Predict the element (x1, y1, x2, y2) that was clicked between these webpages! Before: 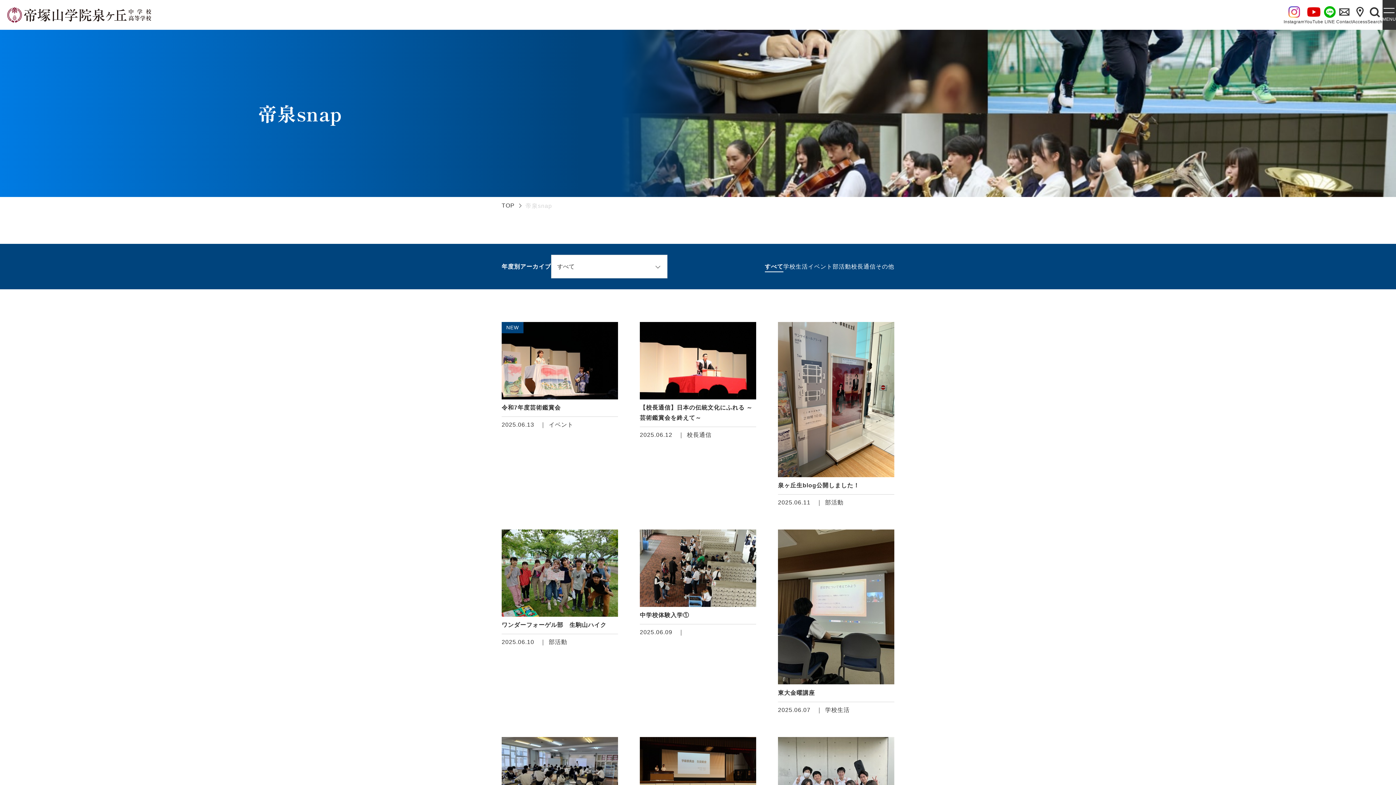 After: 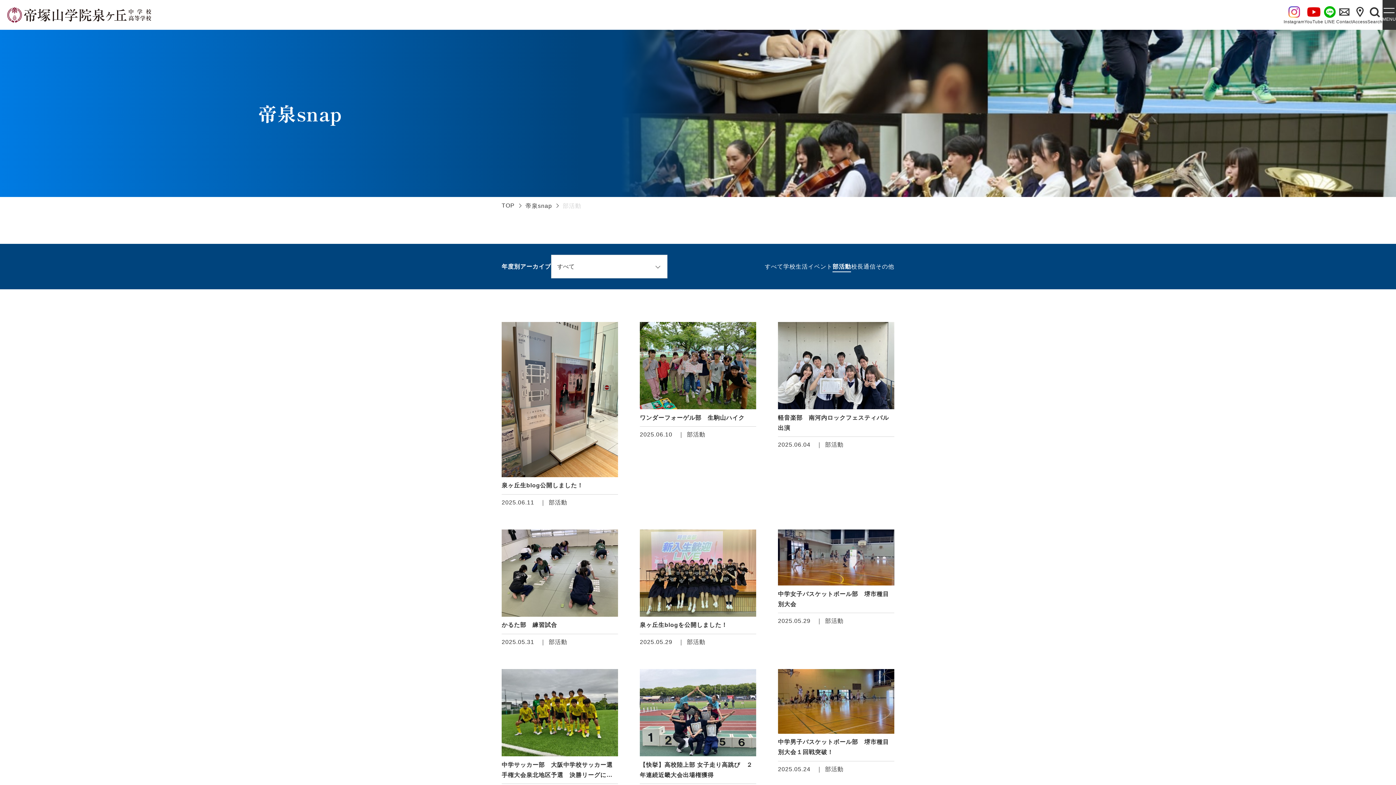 Action: bbox: (832, 261, 851, 272) label: 部活動